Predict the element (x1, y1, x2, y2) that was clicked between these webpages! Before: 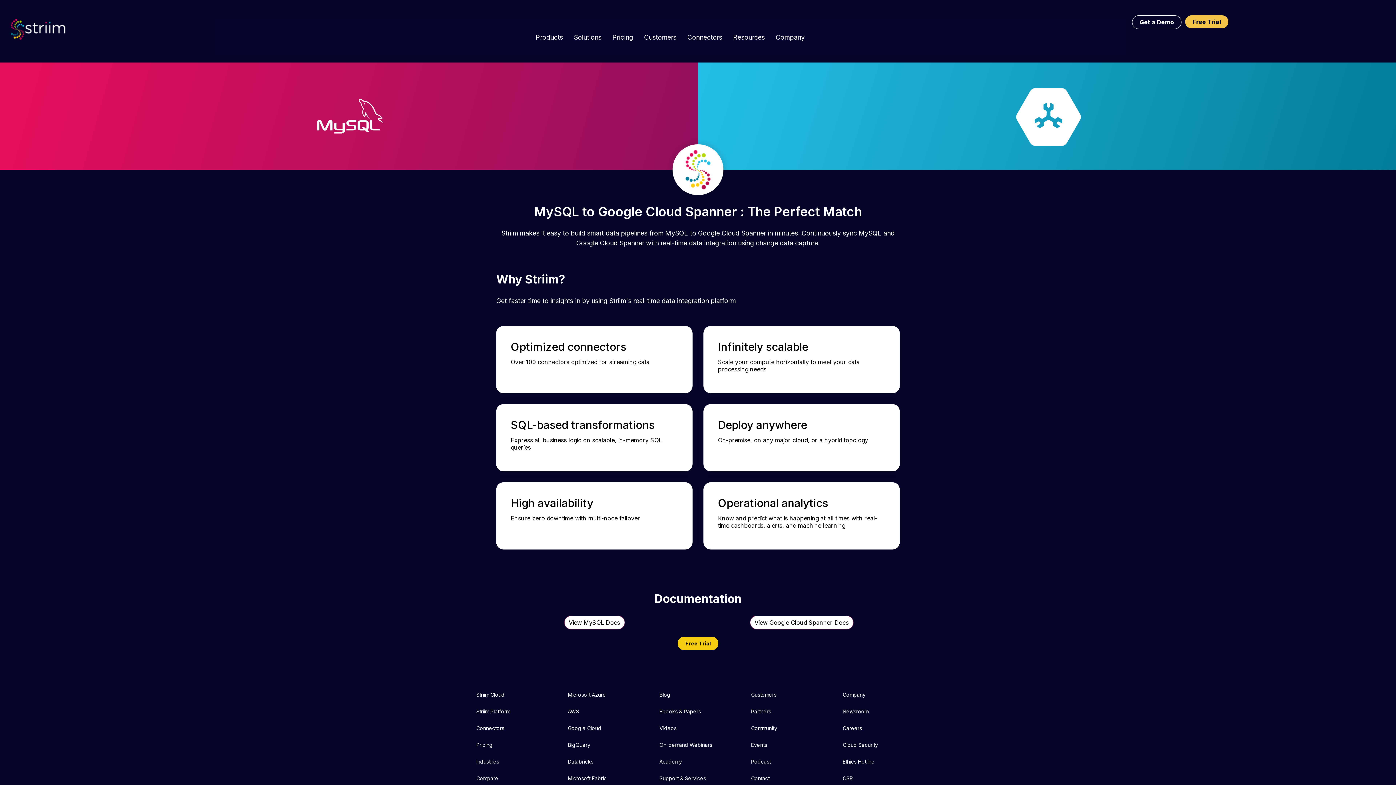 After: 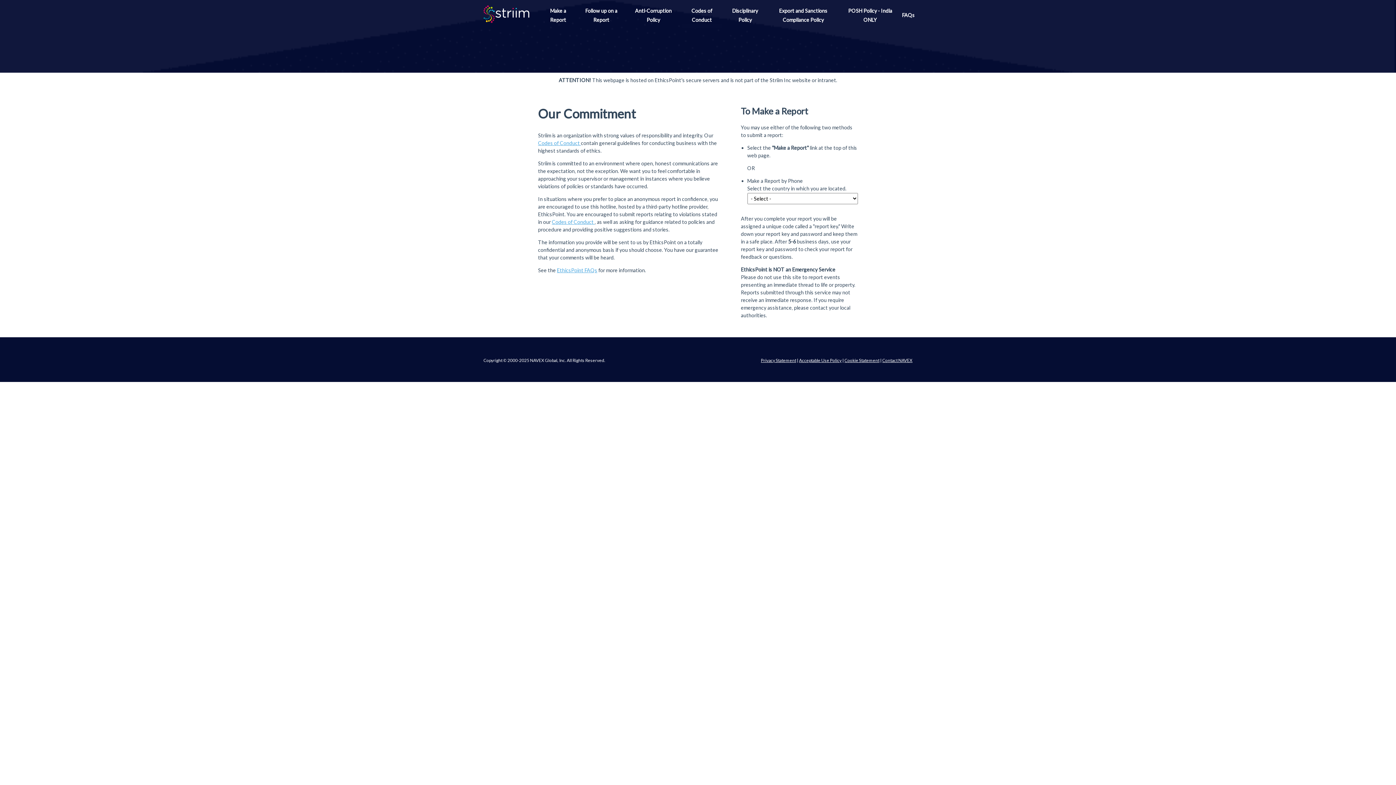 Action: label: Ethics Hotline bbox: (835, 753, 927, 770)